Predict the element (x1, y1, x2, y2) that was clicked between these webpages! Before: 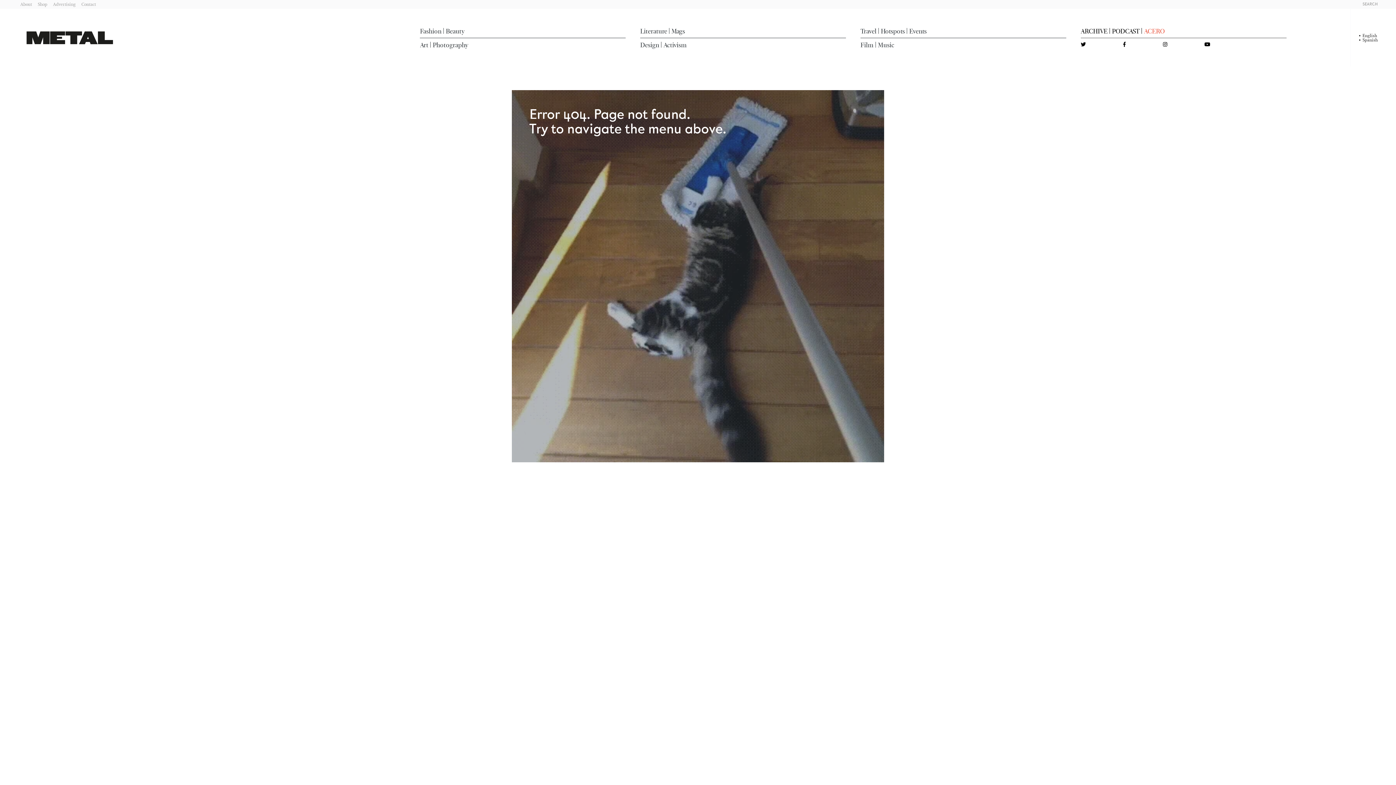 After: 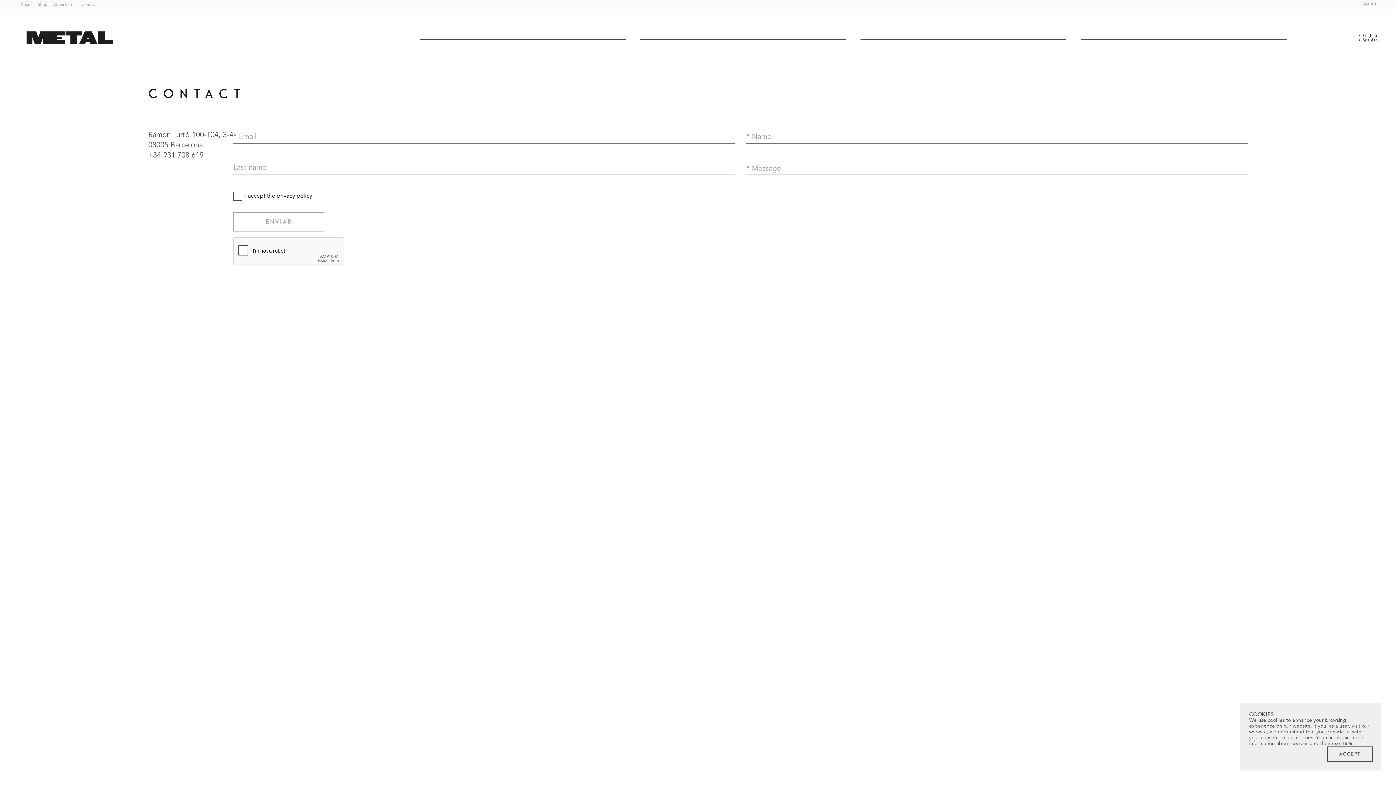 Action: bbox: (81, 1, 96, 6) label: Contact